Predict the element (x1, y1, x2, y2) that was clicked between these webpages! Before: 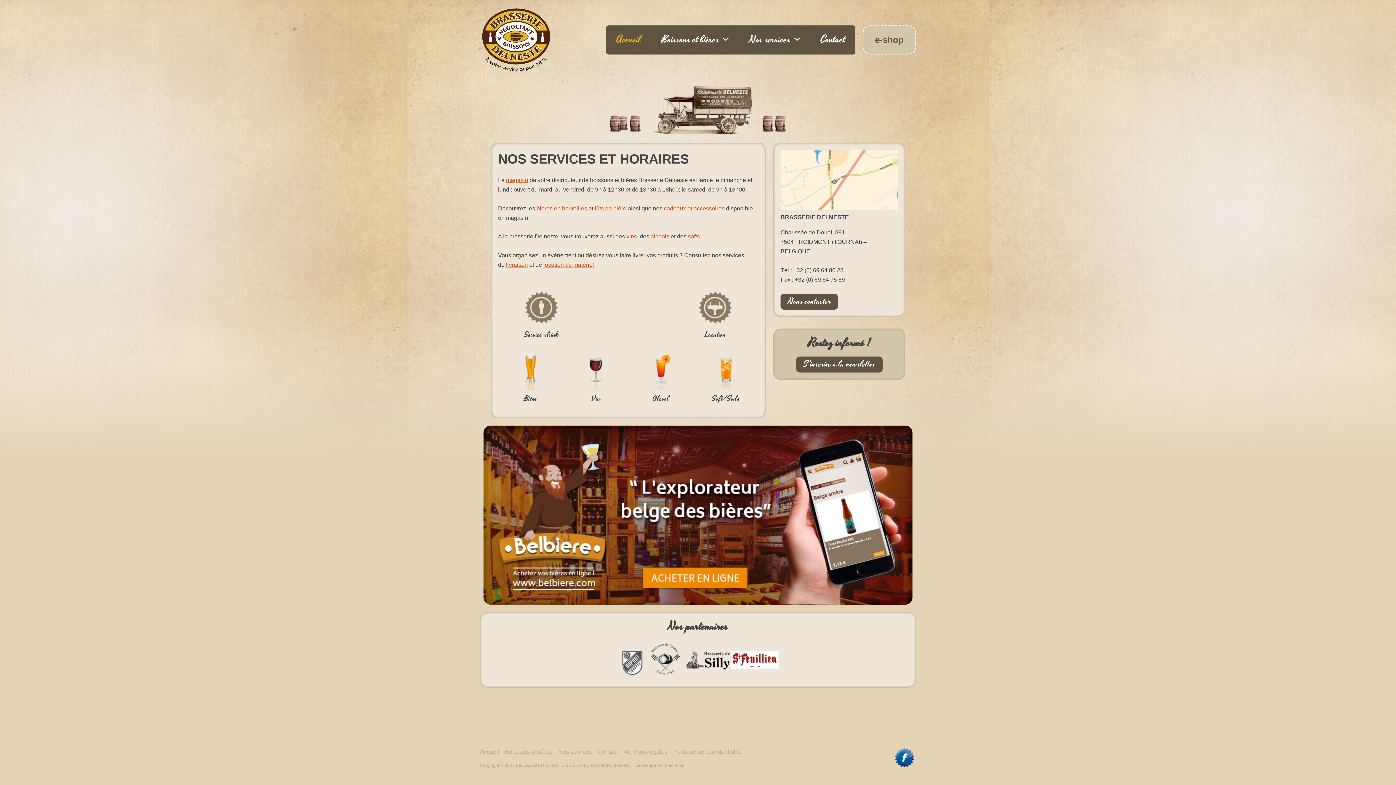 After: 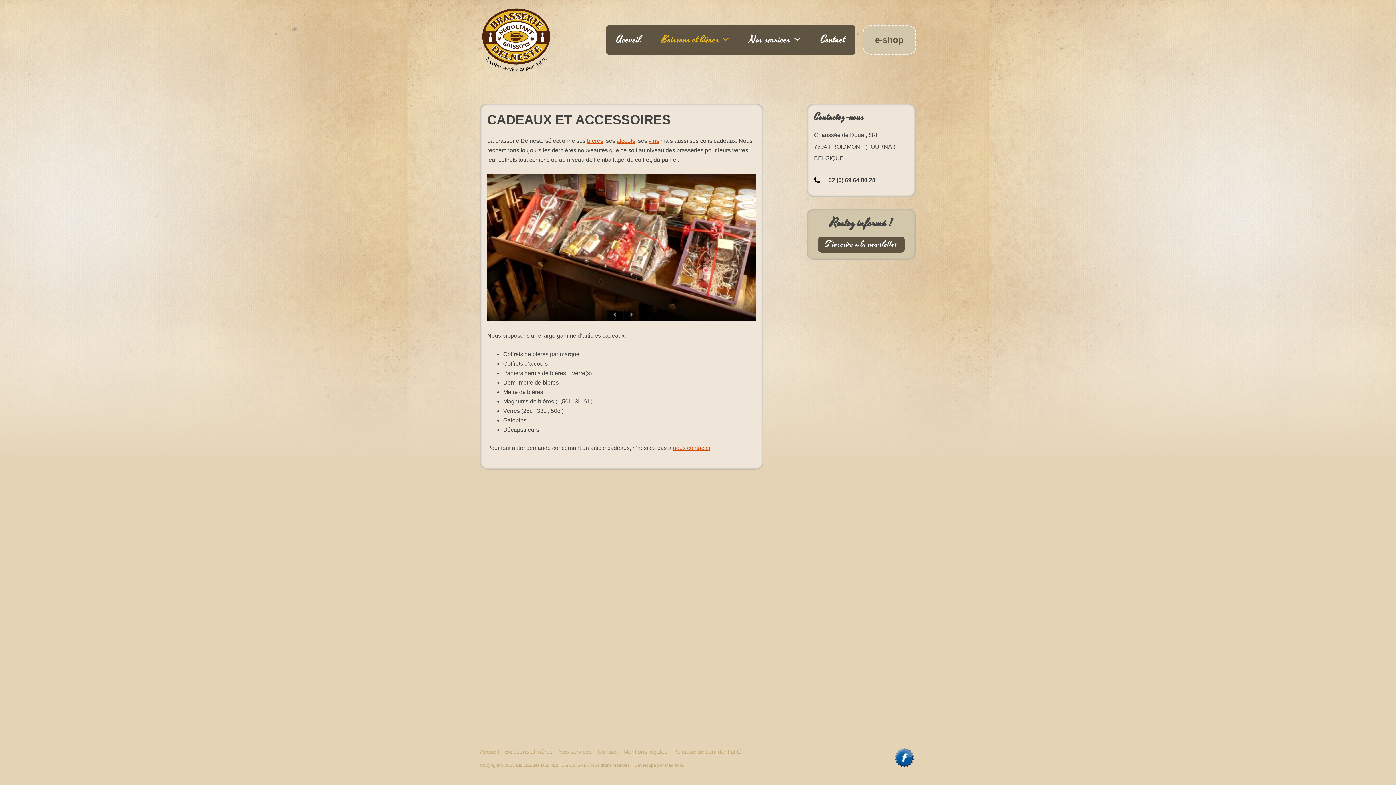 Action: label: cadeaux et accessoires bbox: (664, 205, 724, 211)